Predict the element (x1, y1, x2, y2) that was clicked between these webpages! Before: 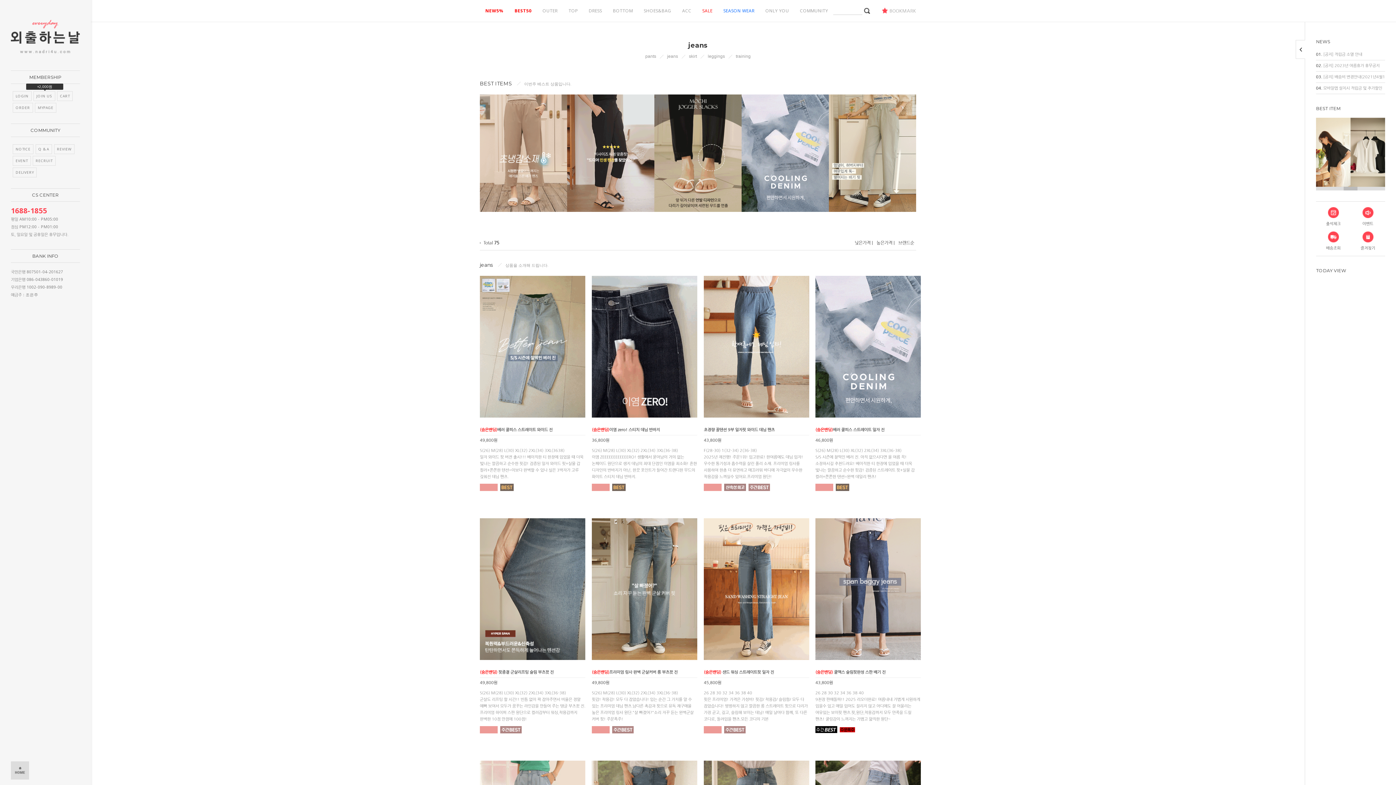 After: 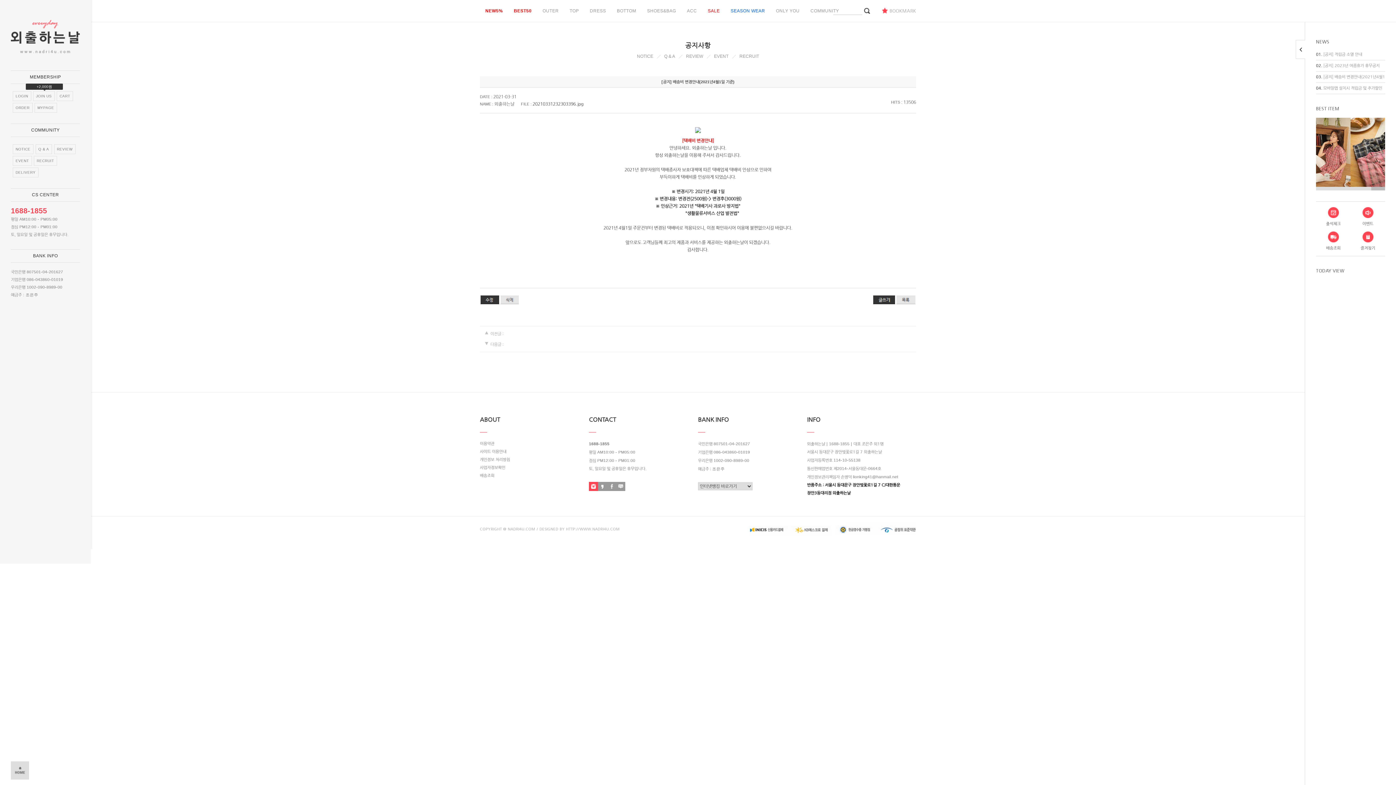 Action: bbox: (1323, 71, 1385, 82) label: [공지] 배송비 변경안내(2021년4월1일 기준)